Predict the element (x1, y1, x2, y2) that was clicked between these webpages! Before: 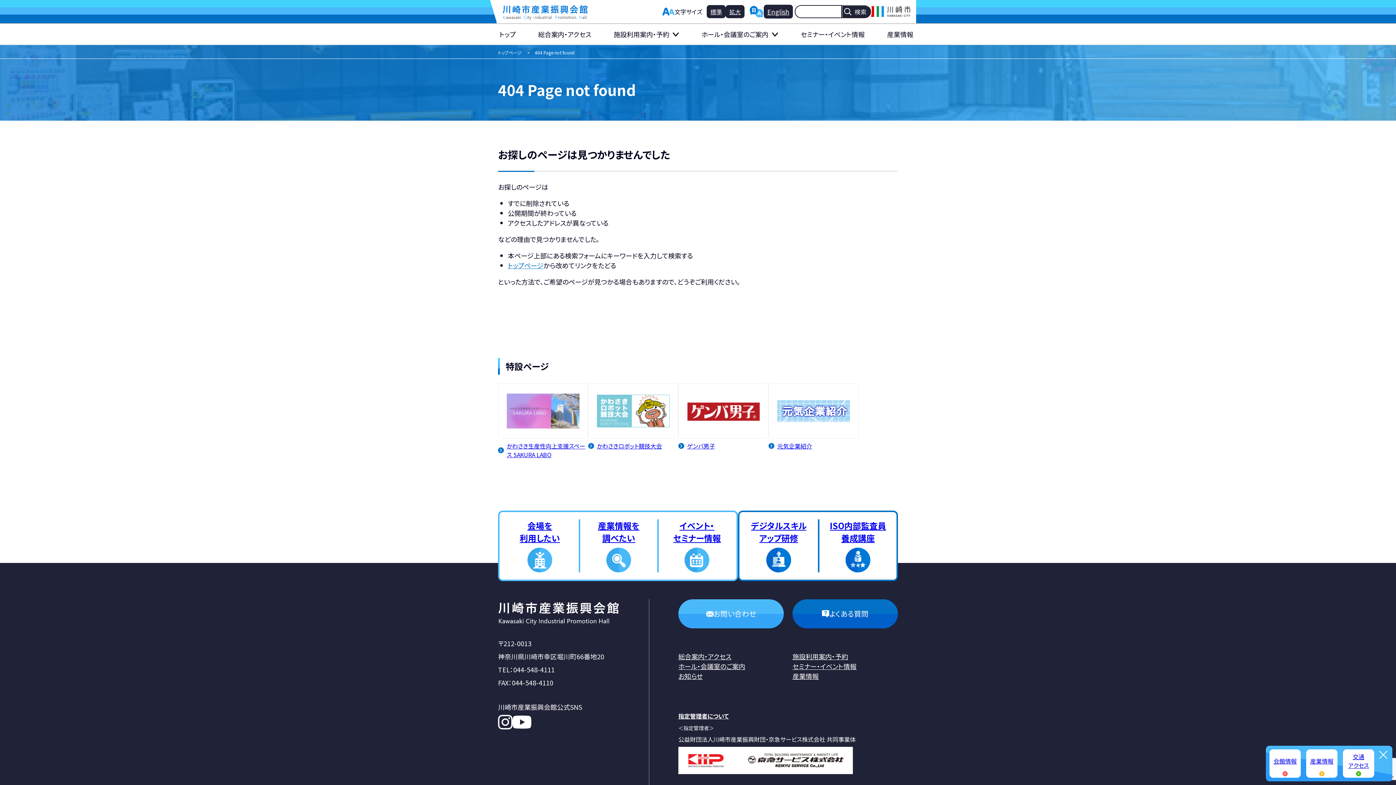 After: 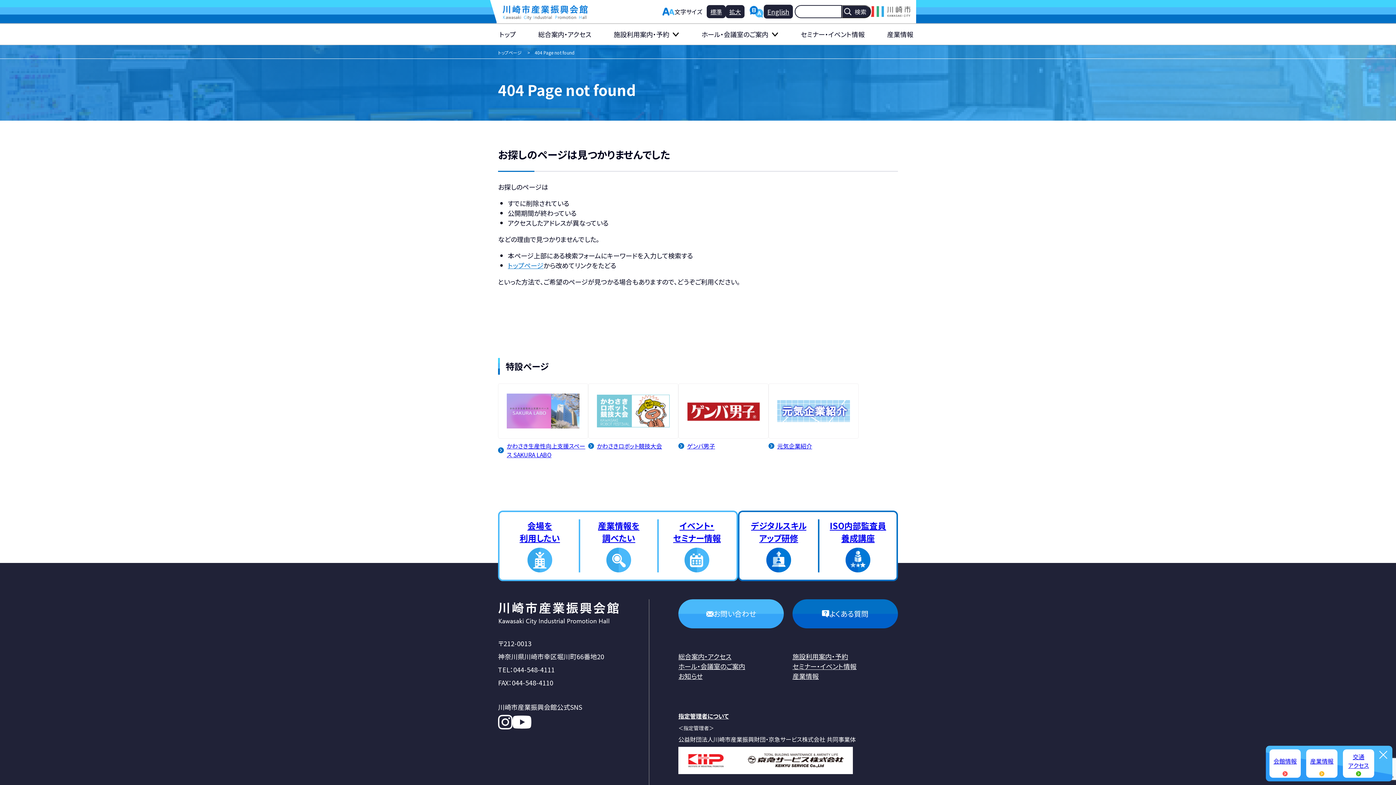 Action: bbox: (871, 9, 910, 18)